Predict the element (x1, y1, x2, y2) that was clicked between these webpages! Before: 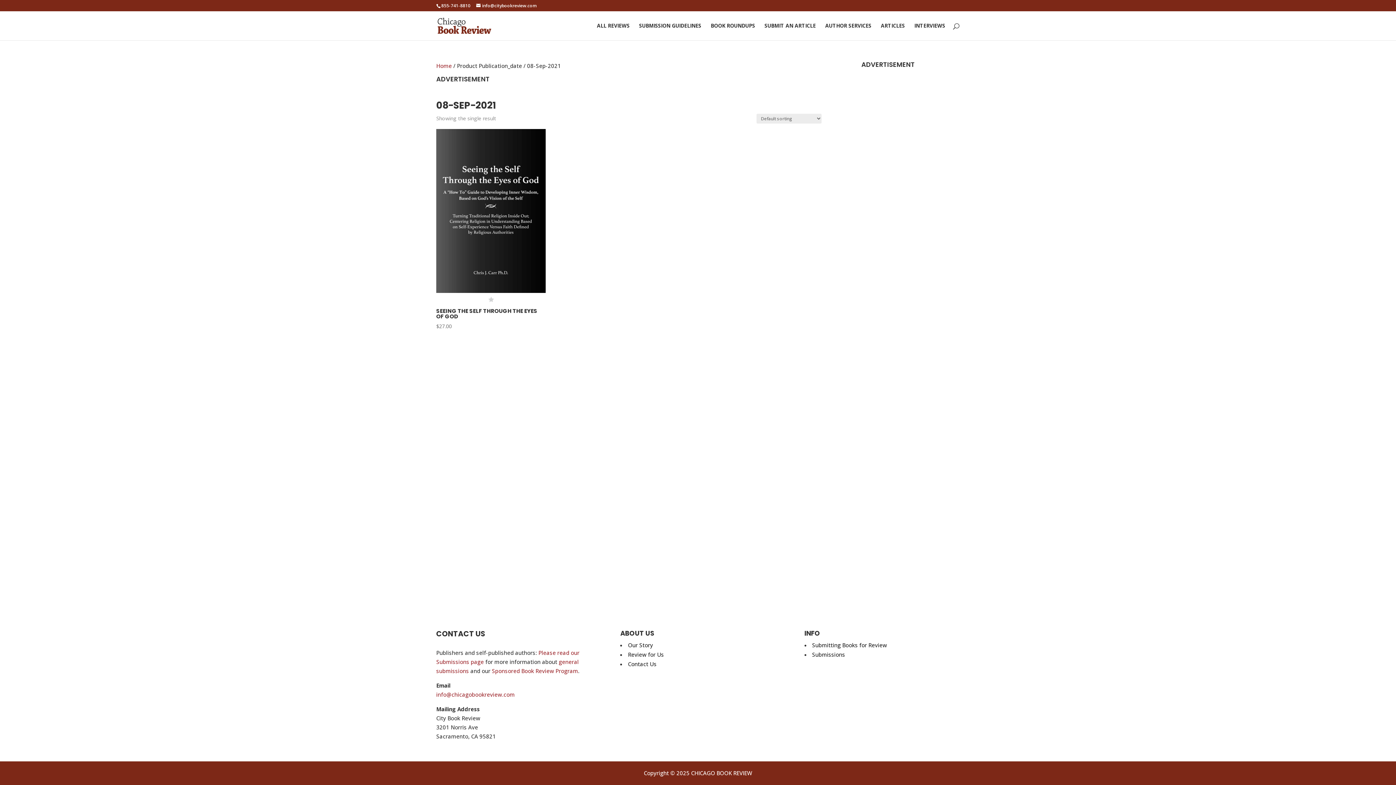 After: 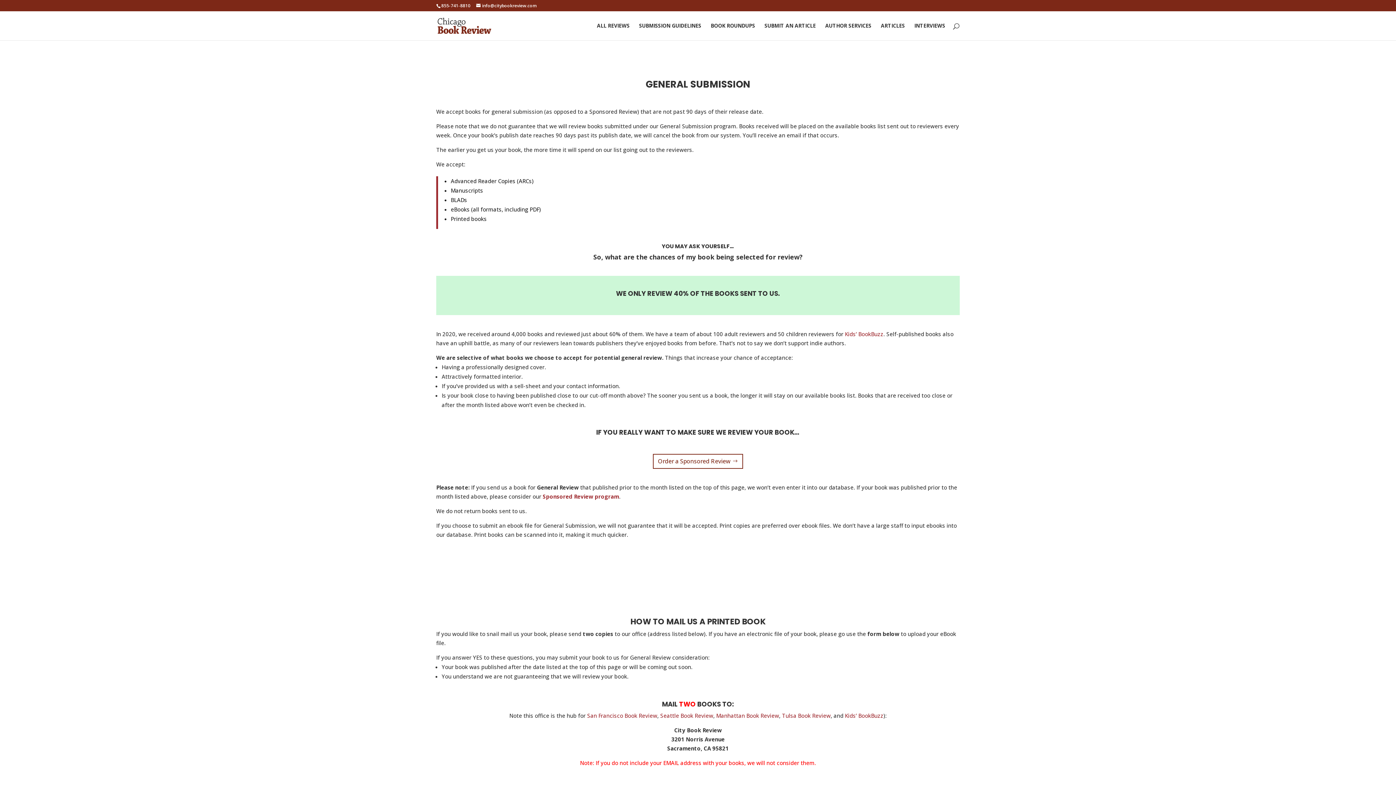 Action: label: Submissions bbox: (812, 651, 845, 658)